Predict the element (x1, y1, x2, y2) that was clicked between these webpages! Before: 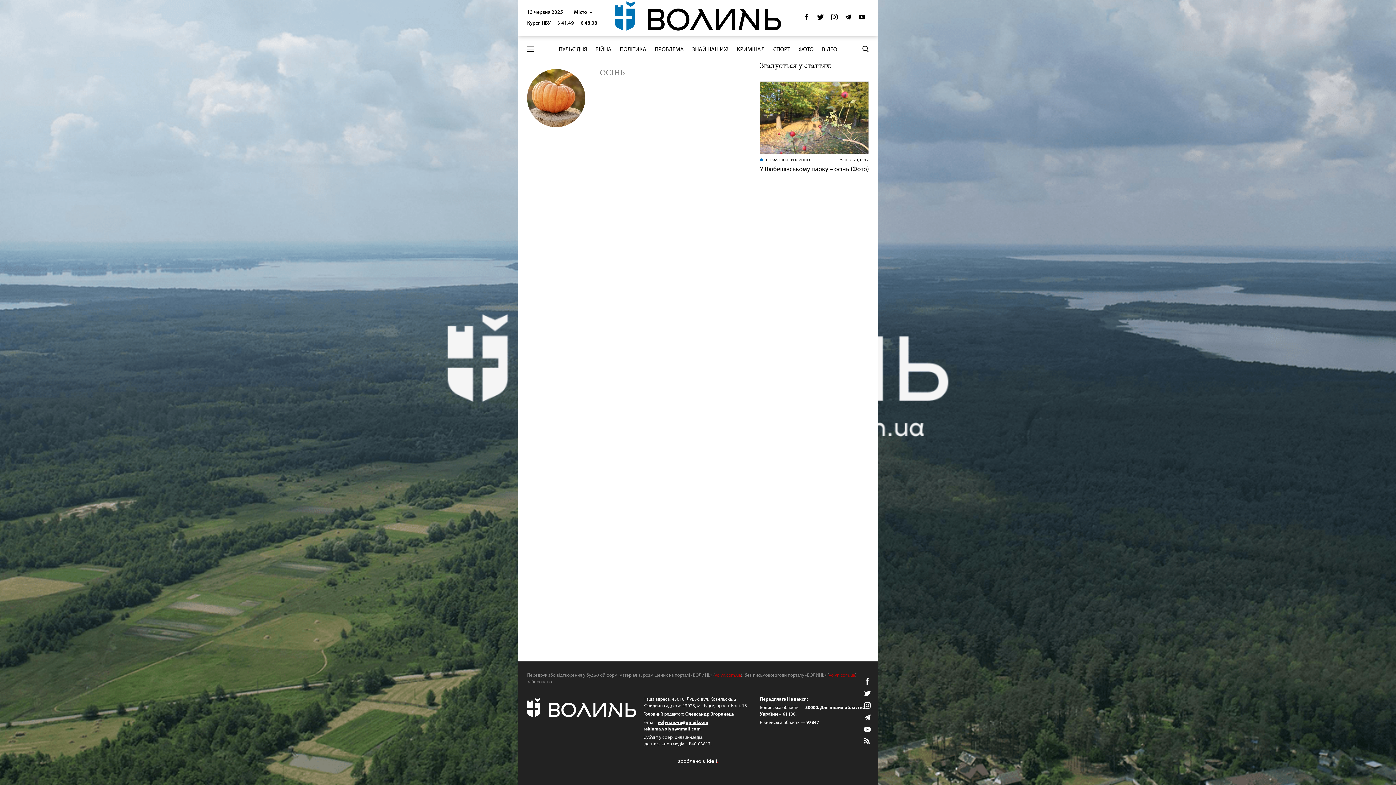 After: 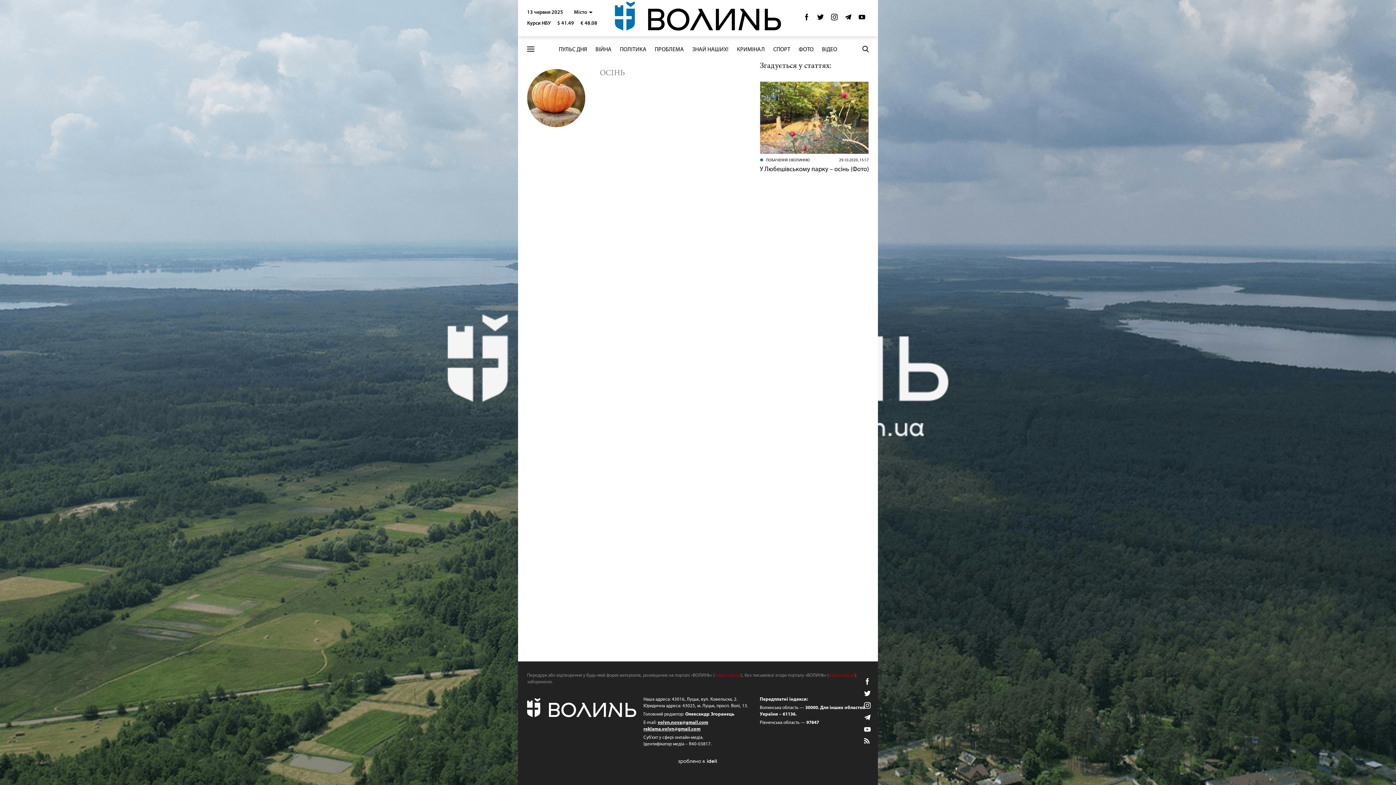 Action: label: Twitter bbox: (862, 688, 872, 698)